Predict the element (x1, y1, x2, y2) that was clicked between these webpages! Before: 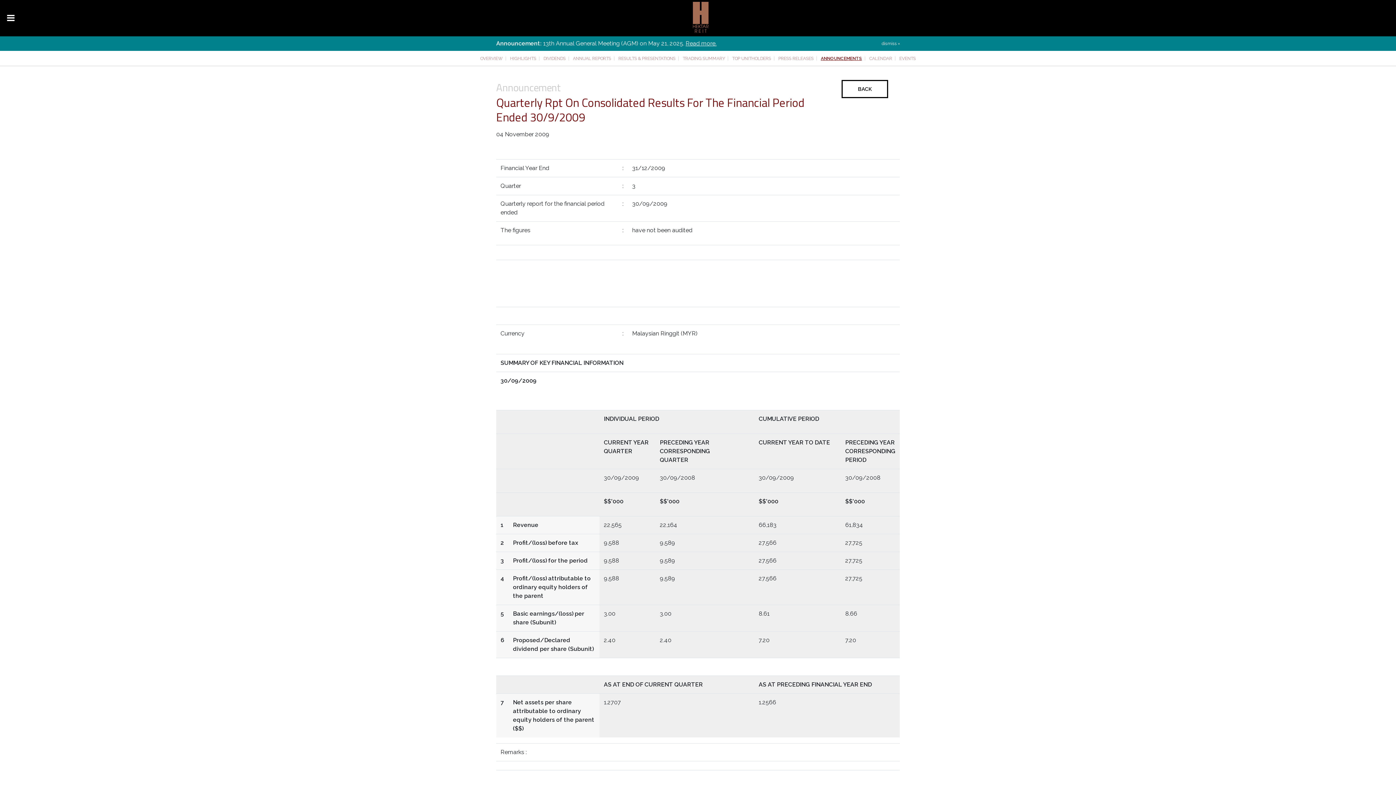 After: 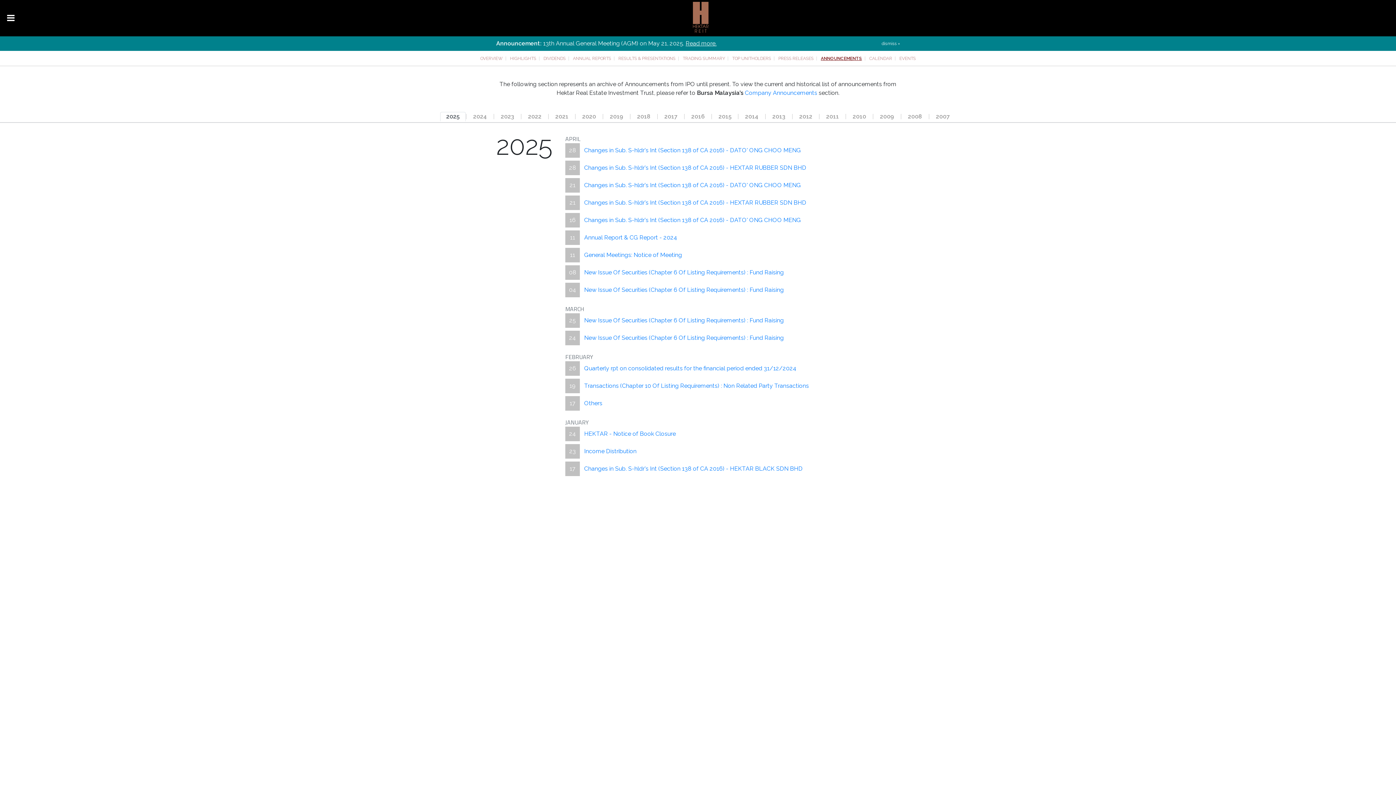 Action: label: ANNOUNCEMENTS
(CURRENT) bbox: (821, 55, 862, 61)